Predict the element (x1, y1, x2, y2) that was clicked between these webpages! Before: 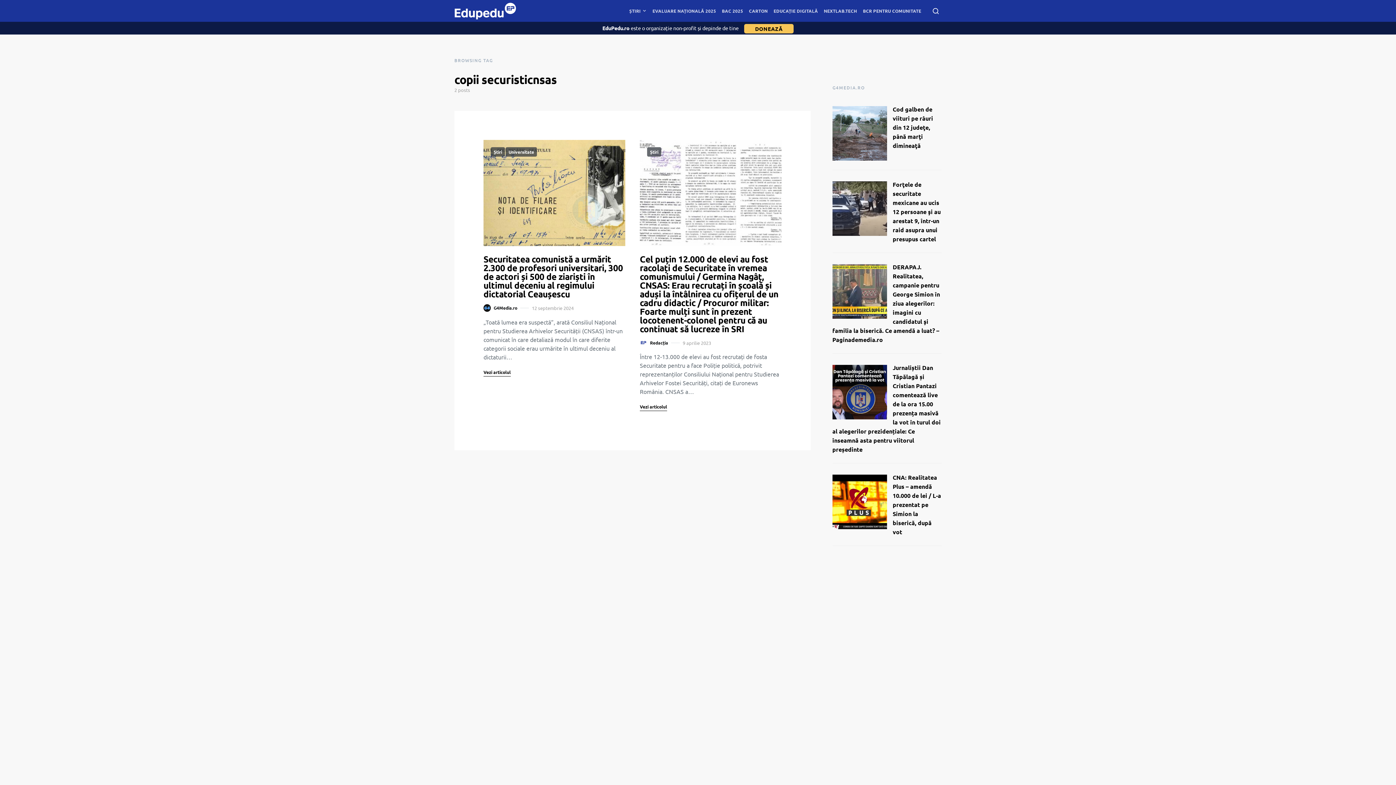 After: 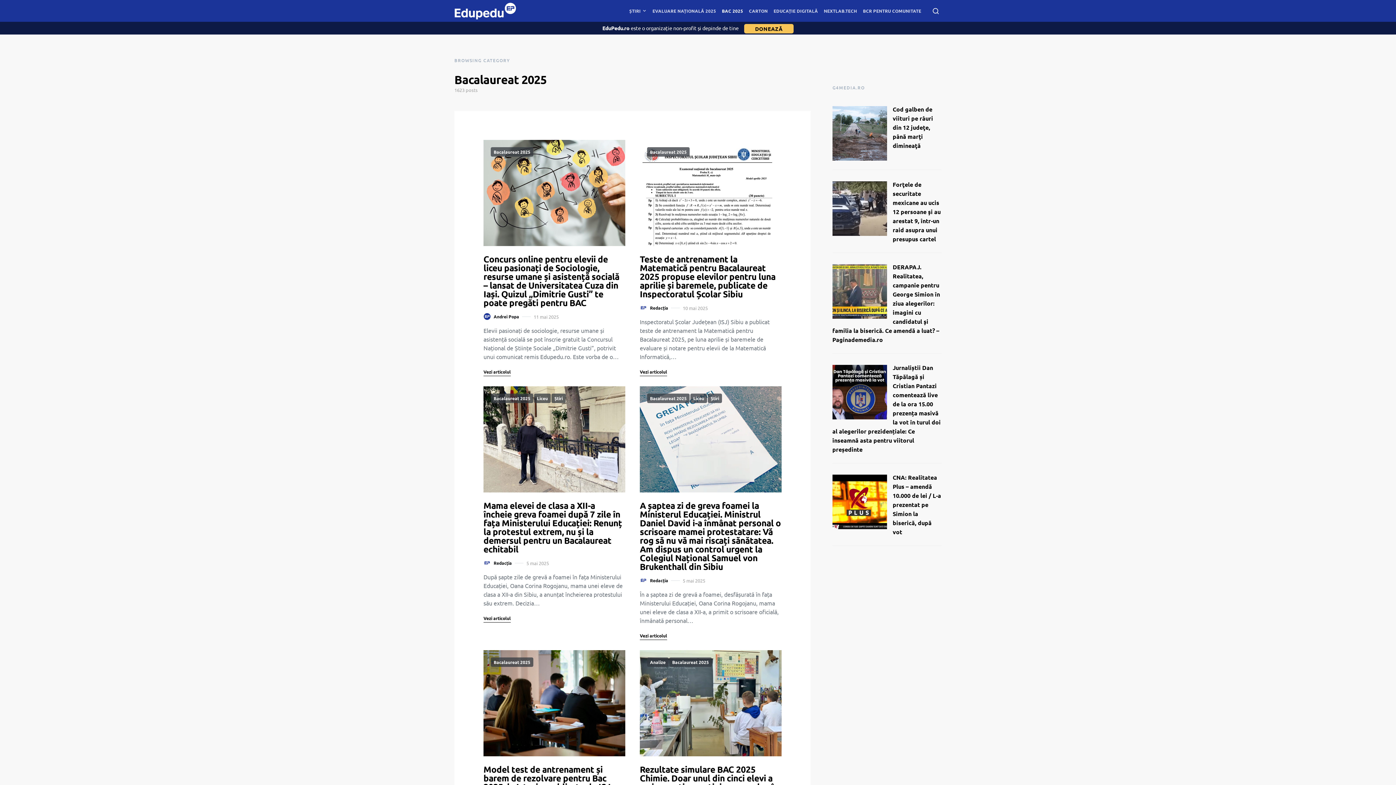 Action: bbox: (719, 0, 746, 21) label: BAC 2025